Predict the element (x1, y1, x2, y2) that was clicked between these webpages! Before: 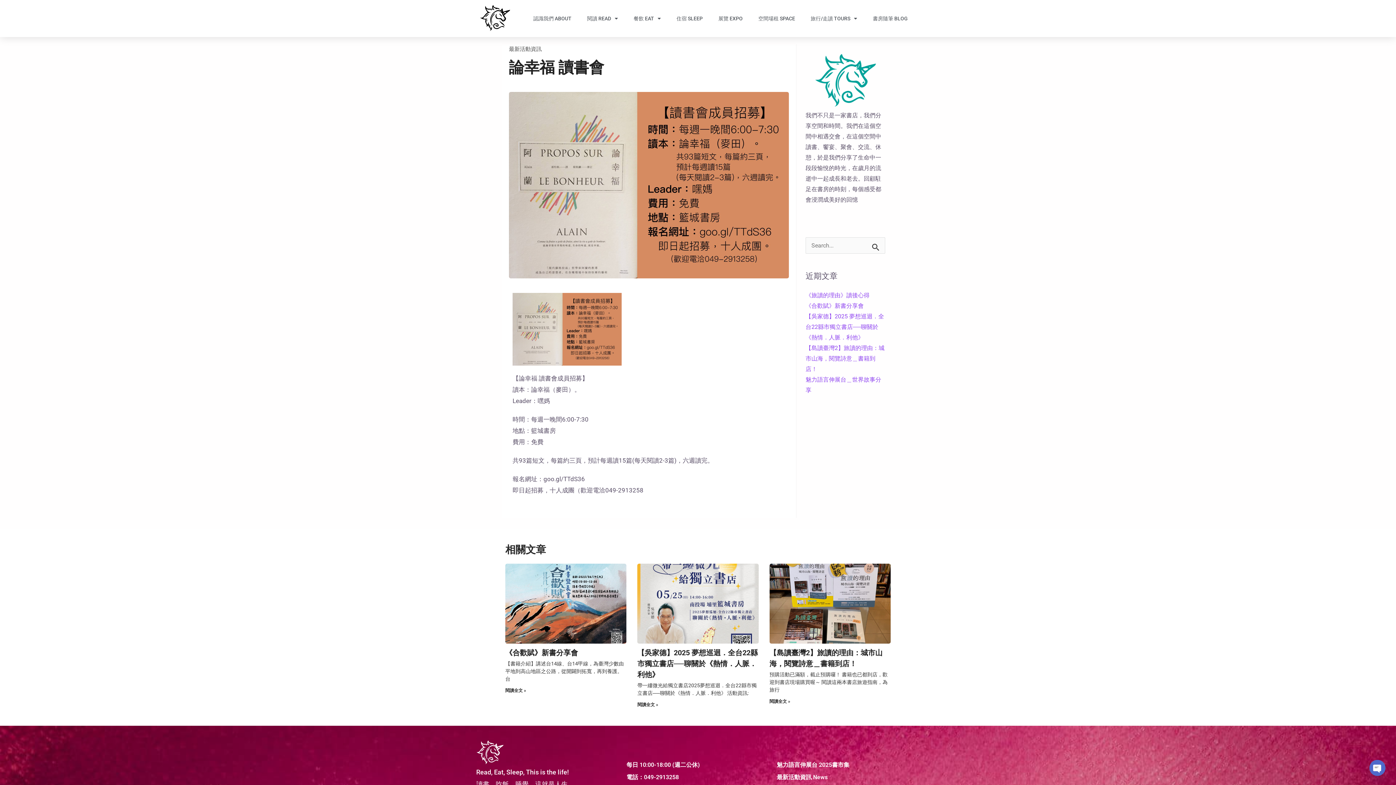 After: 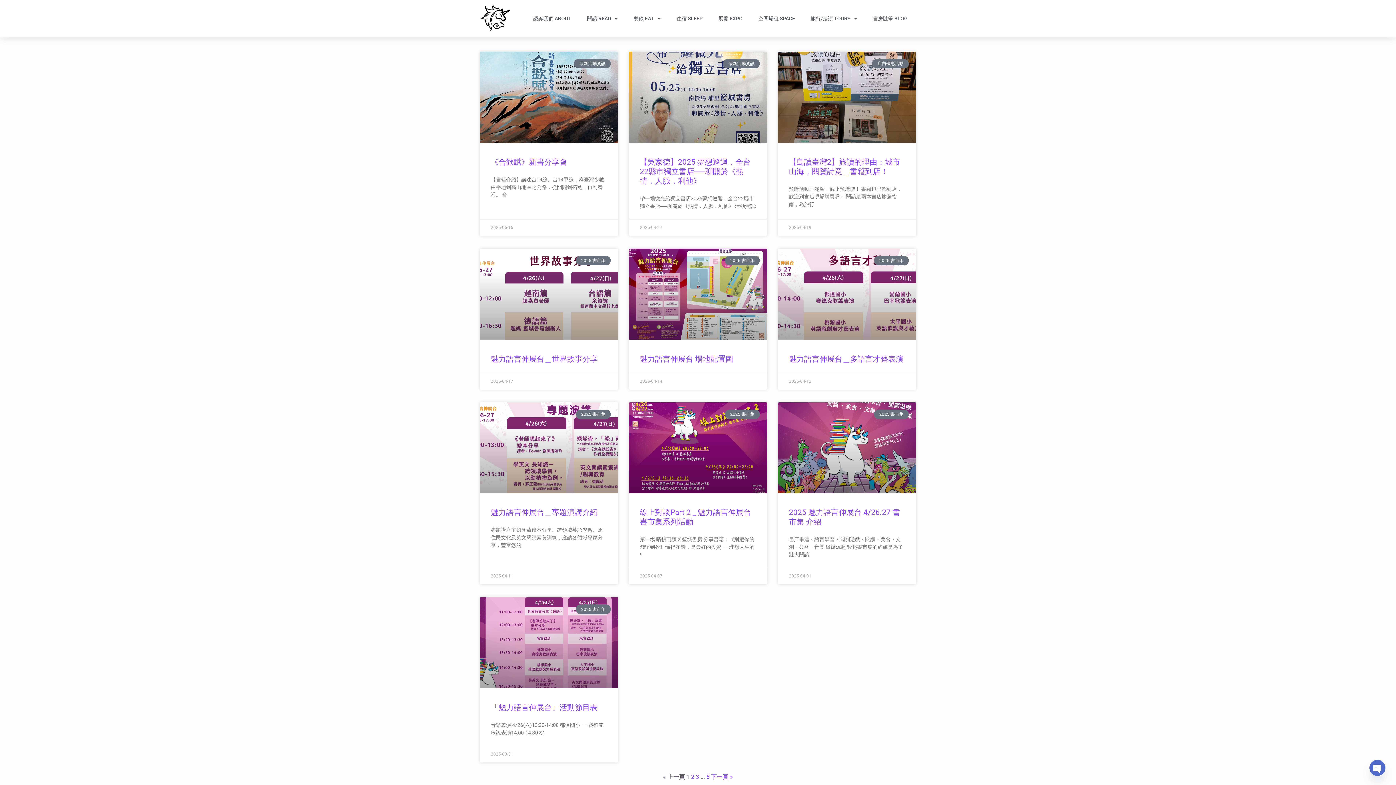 Action: bbox: (509, 45, 541, 52) label: 最新活動資訊